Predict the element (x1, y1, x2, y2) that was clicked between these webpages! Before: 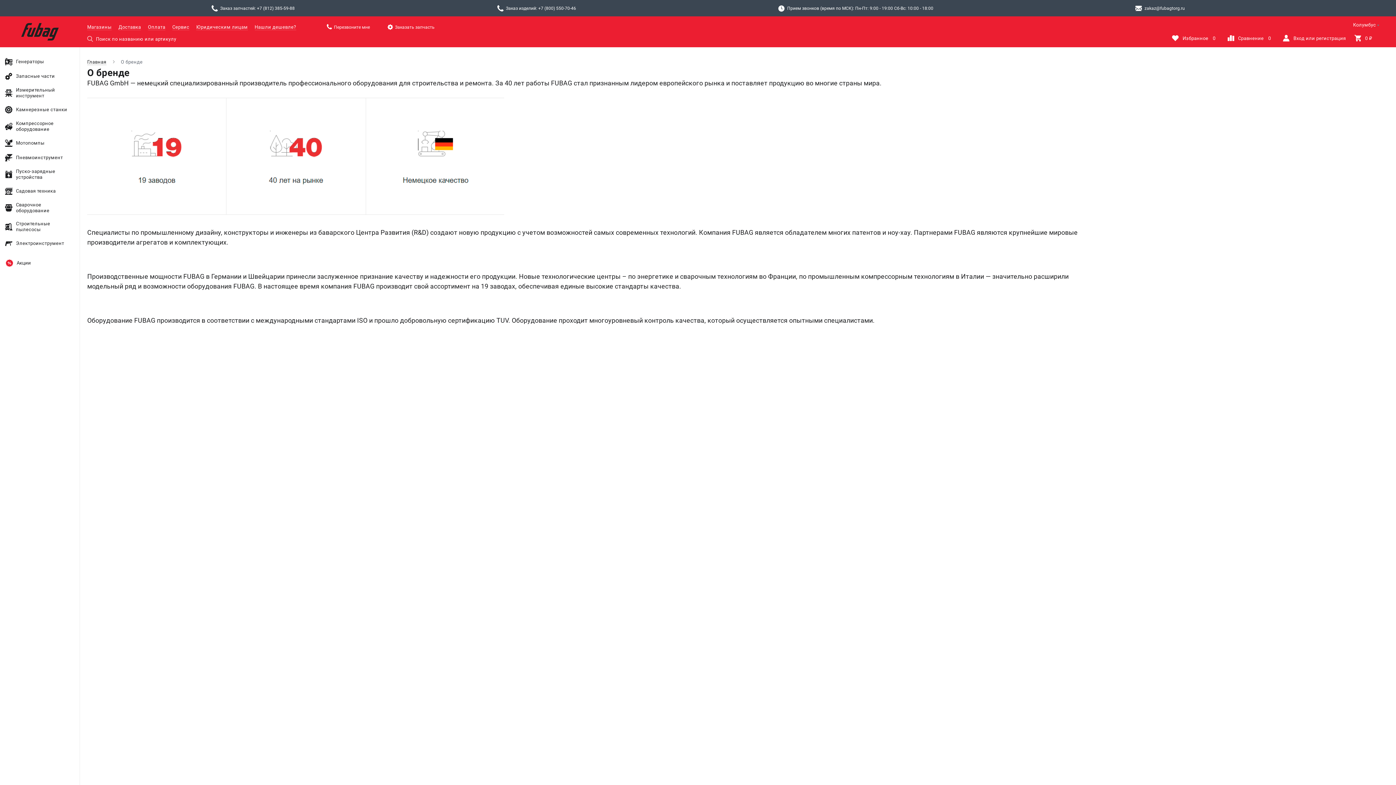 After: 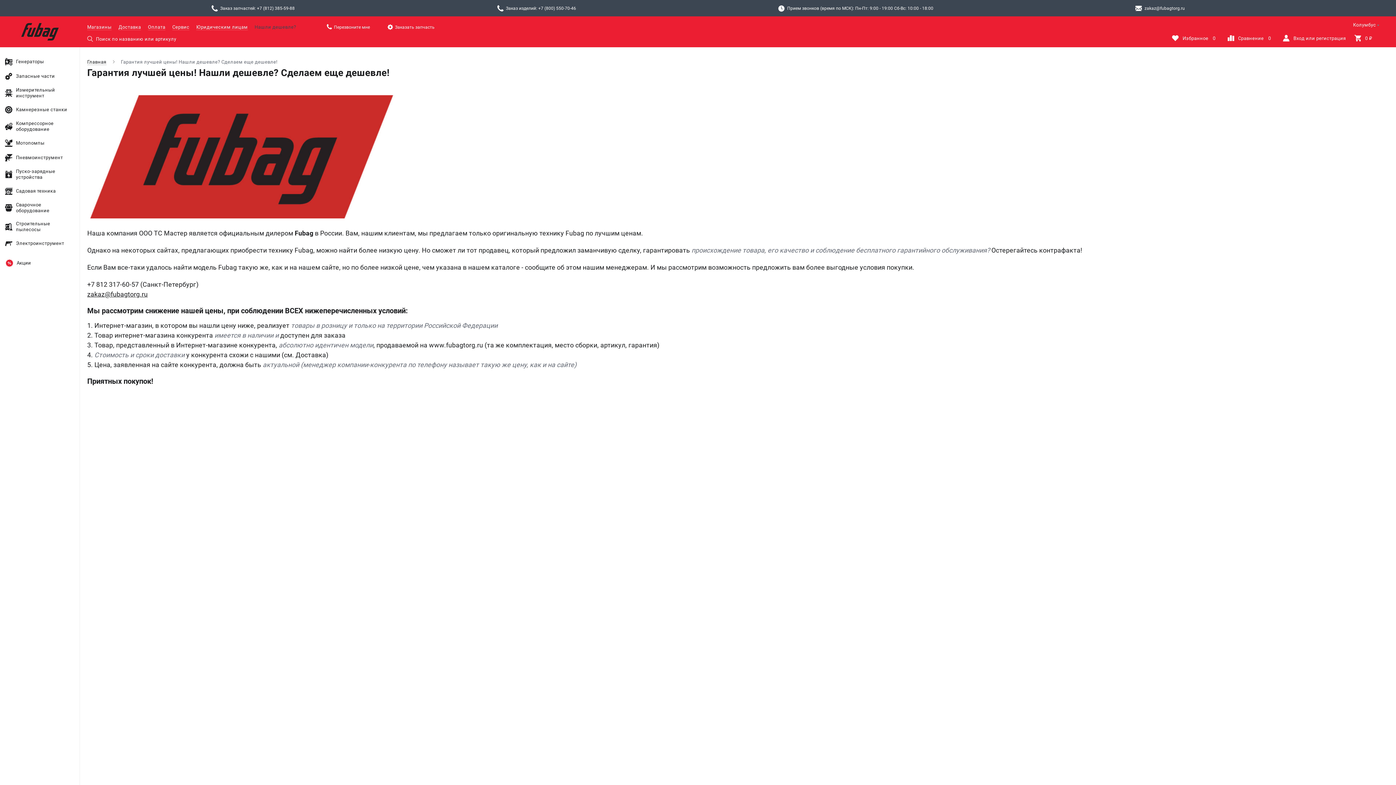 Action: bbox: (254, 24, 296, 30) label: Нашли дешевле?